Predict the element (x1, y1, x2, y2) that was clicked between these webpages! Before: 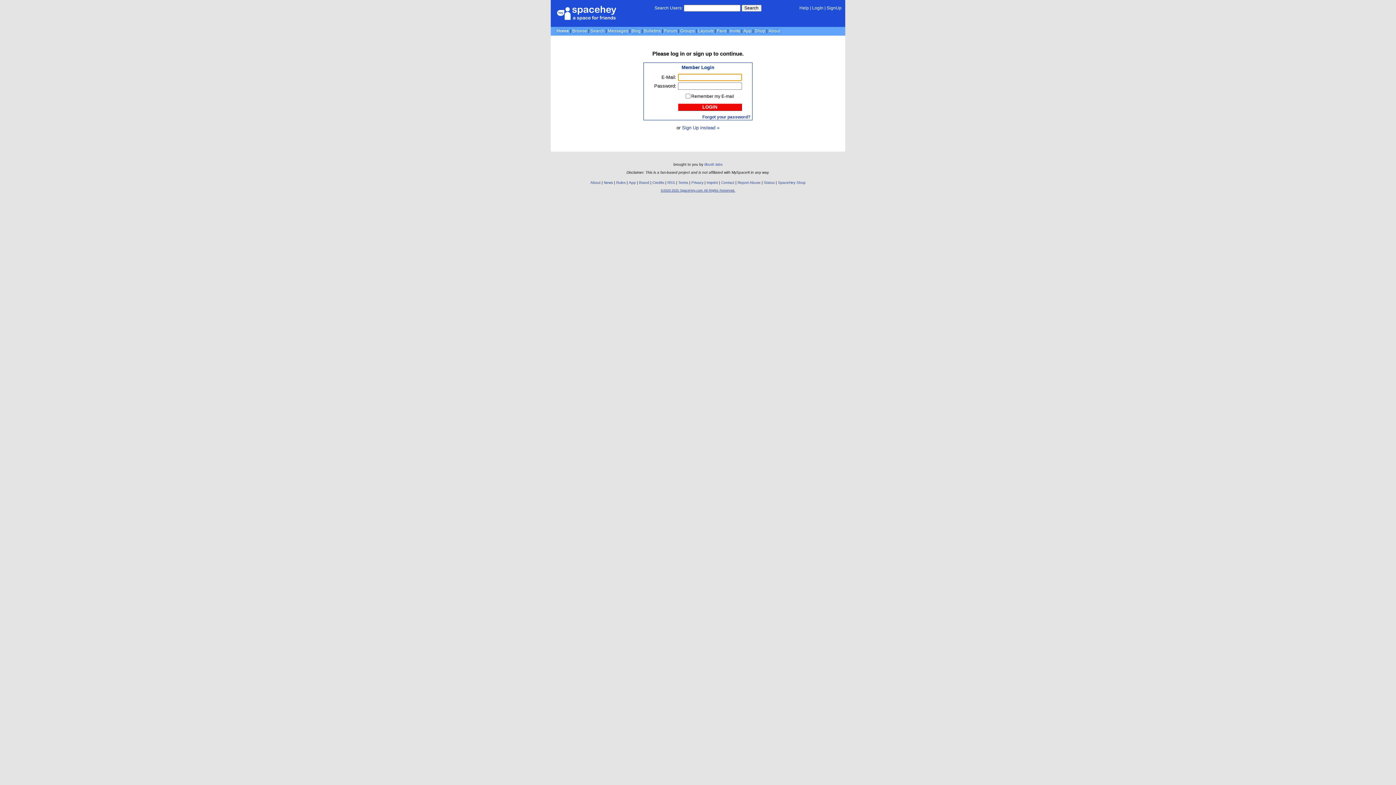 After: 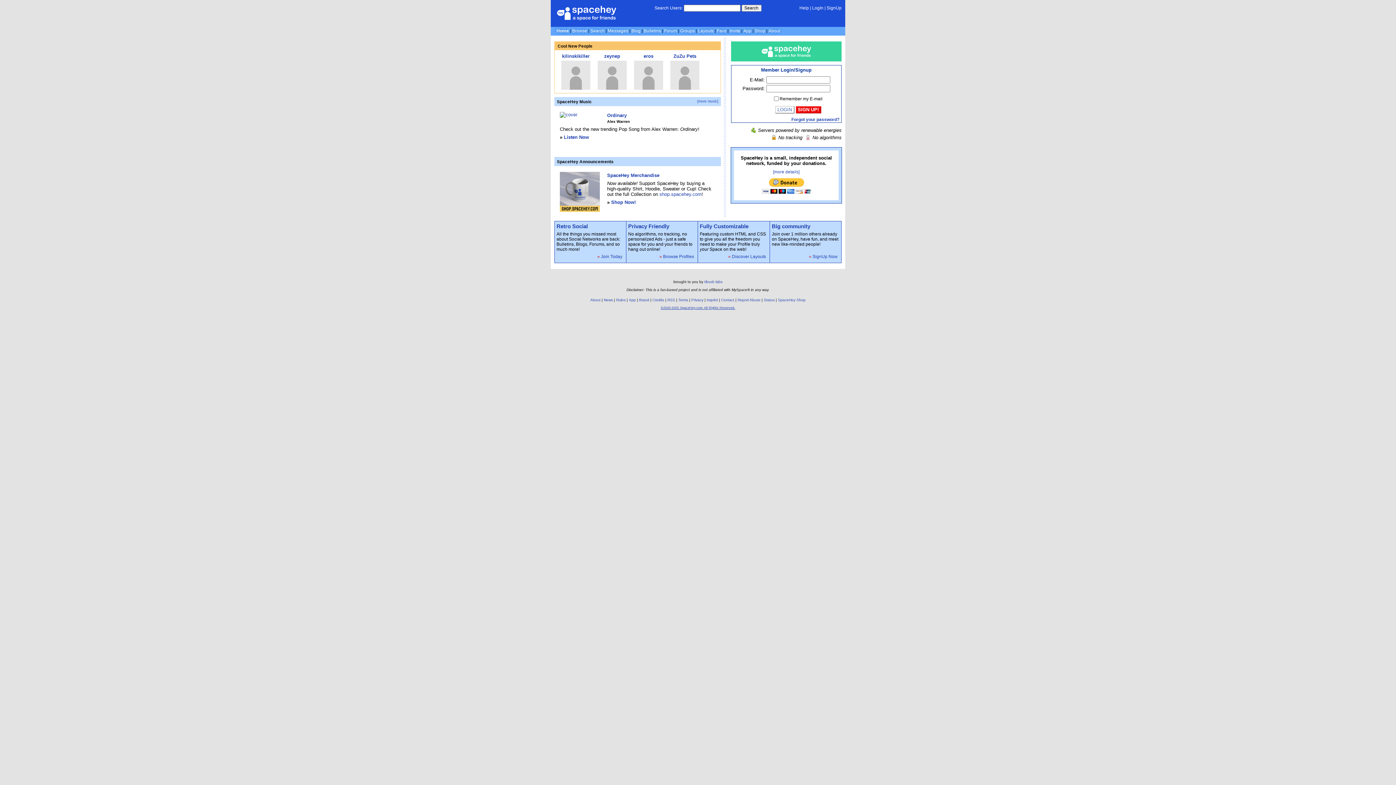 Action: bbox: (556, 28, 569, 33) label: Home